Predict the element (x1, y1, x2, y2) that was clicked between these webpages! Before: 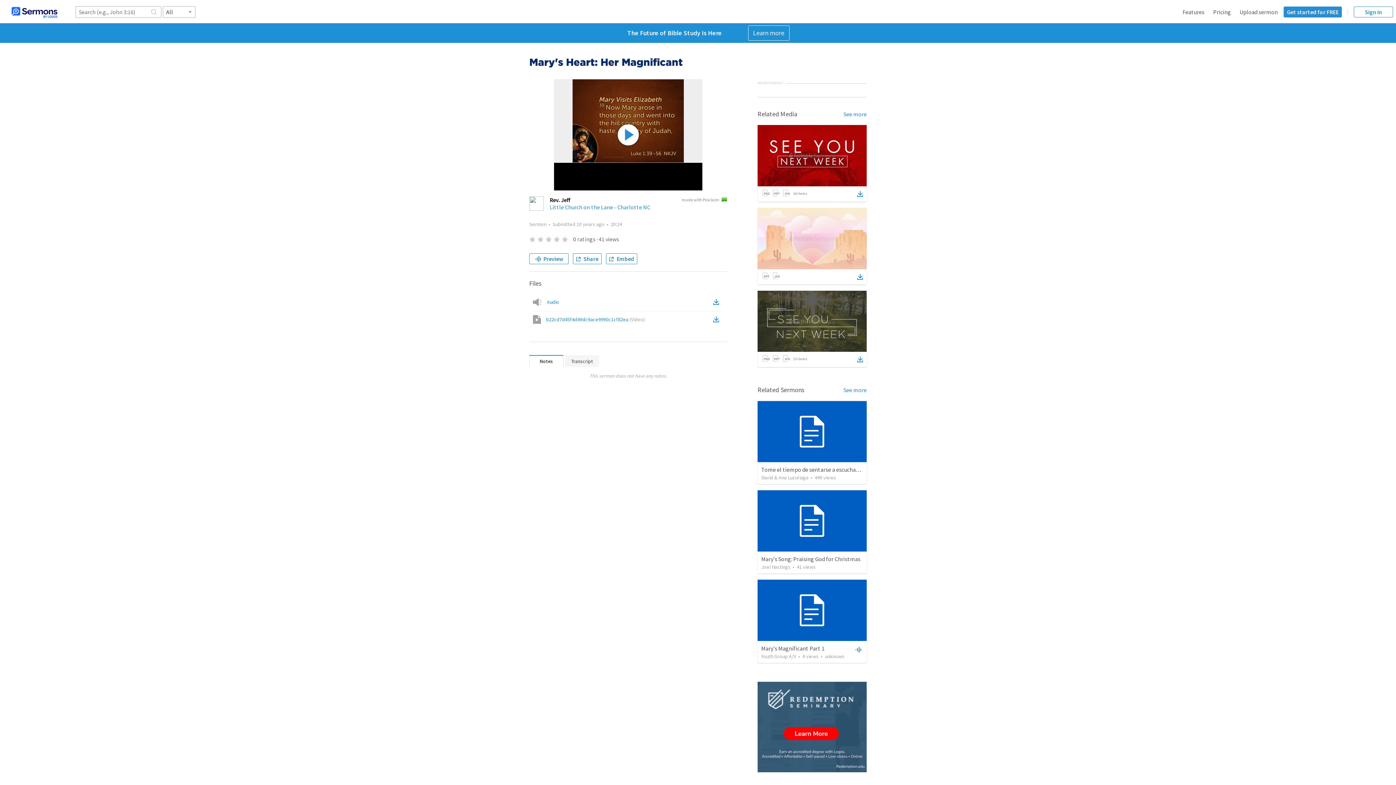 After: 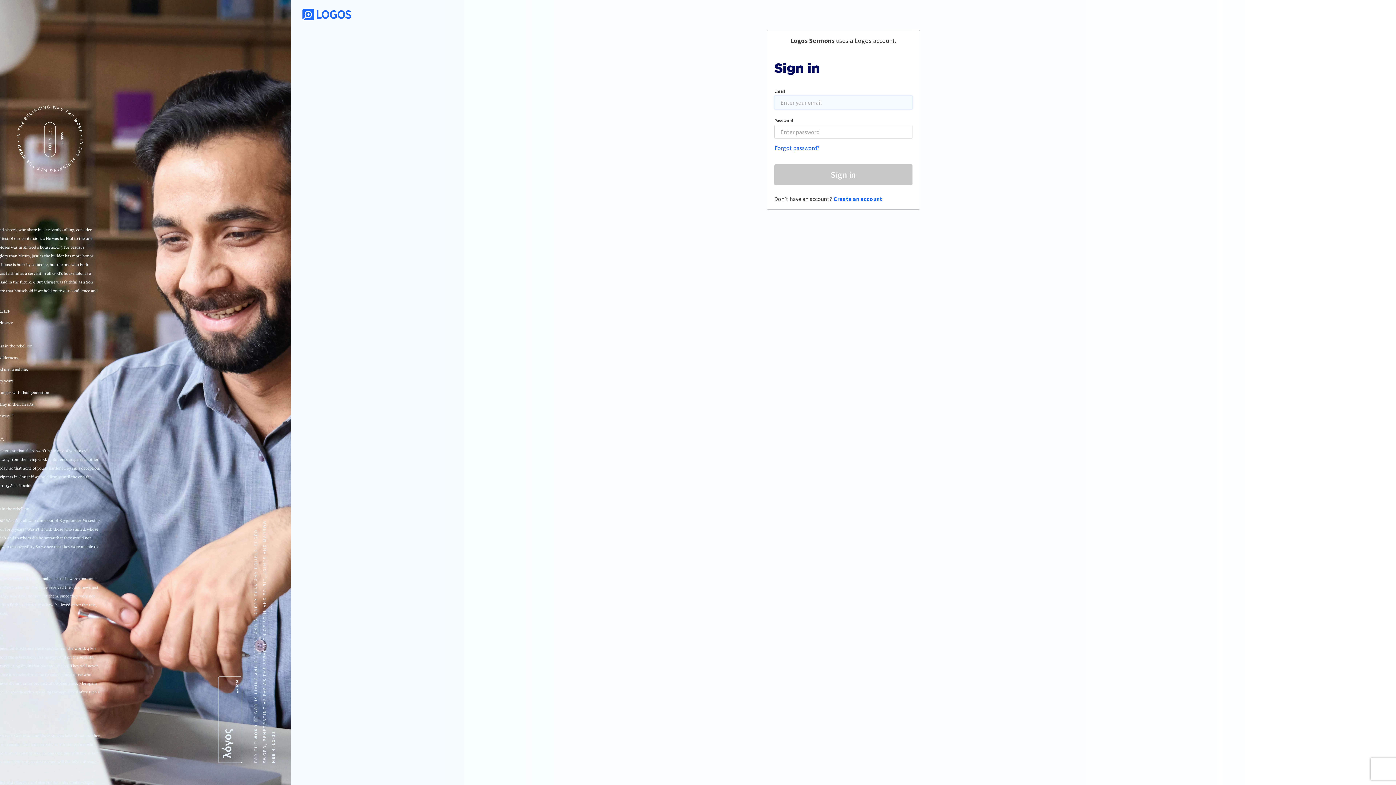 Action: bbox: (1354, 6, 1393, 17) label: Sign in